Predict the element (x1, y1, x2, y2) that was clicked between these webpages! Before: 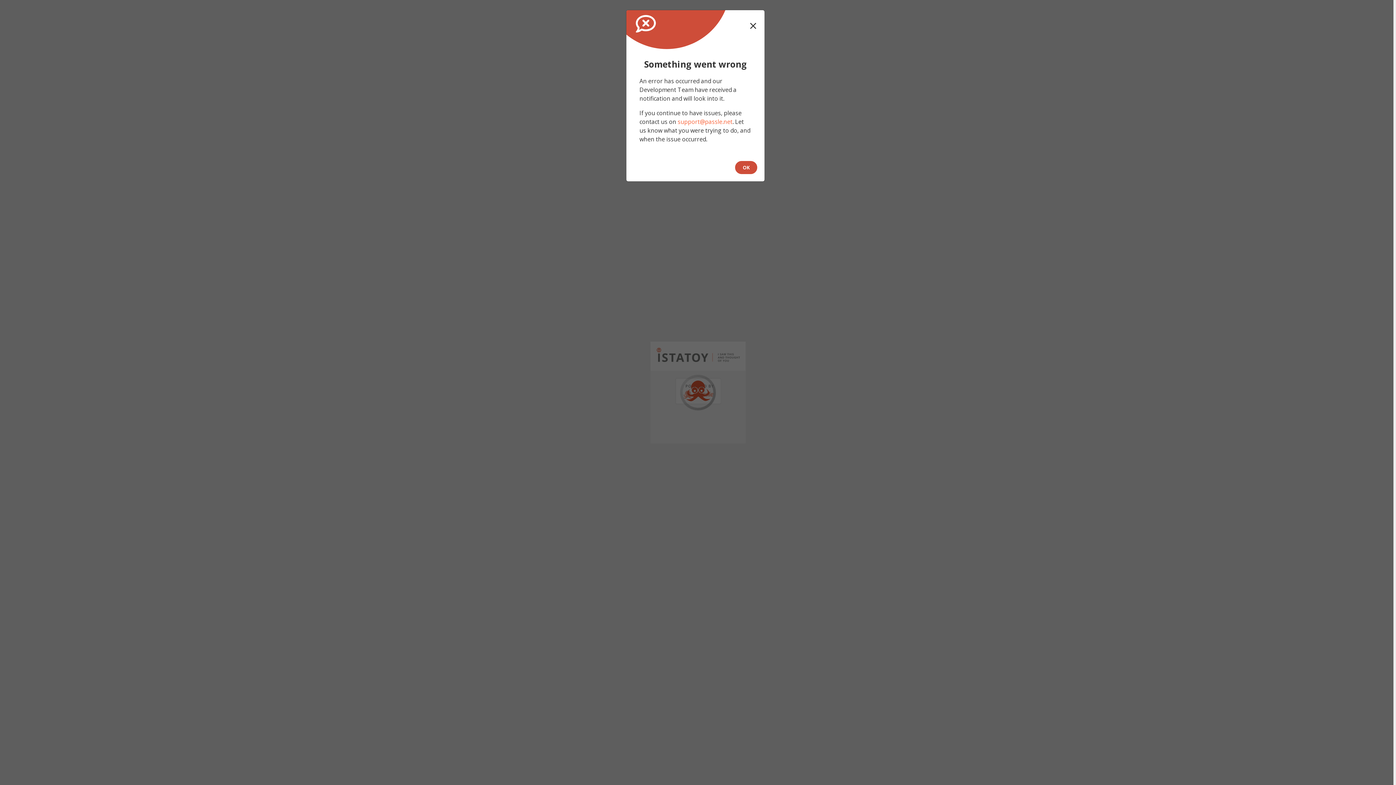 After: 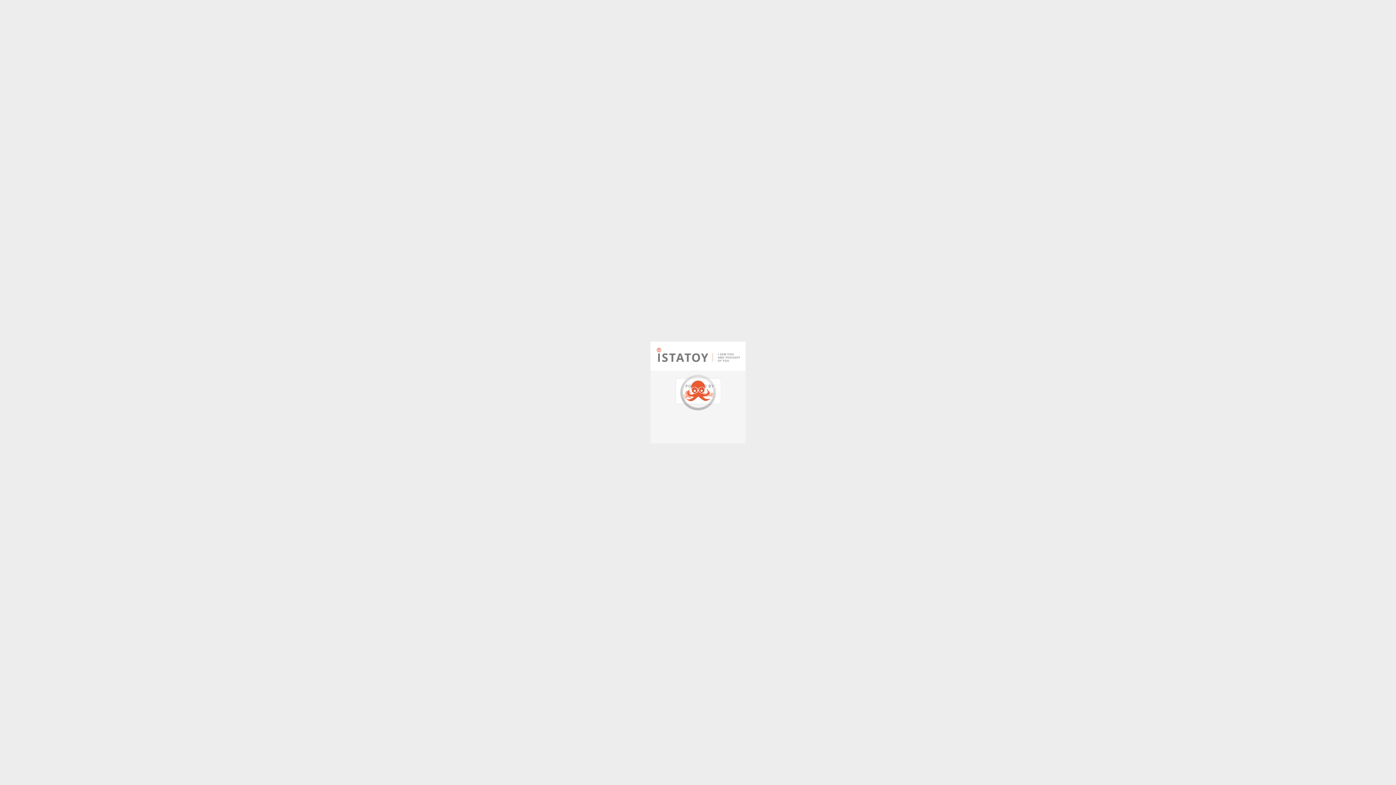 Action: label: Close bbox: (742, 10, 764, 42)